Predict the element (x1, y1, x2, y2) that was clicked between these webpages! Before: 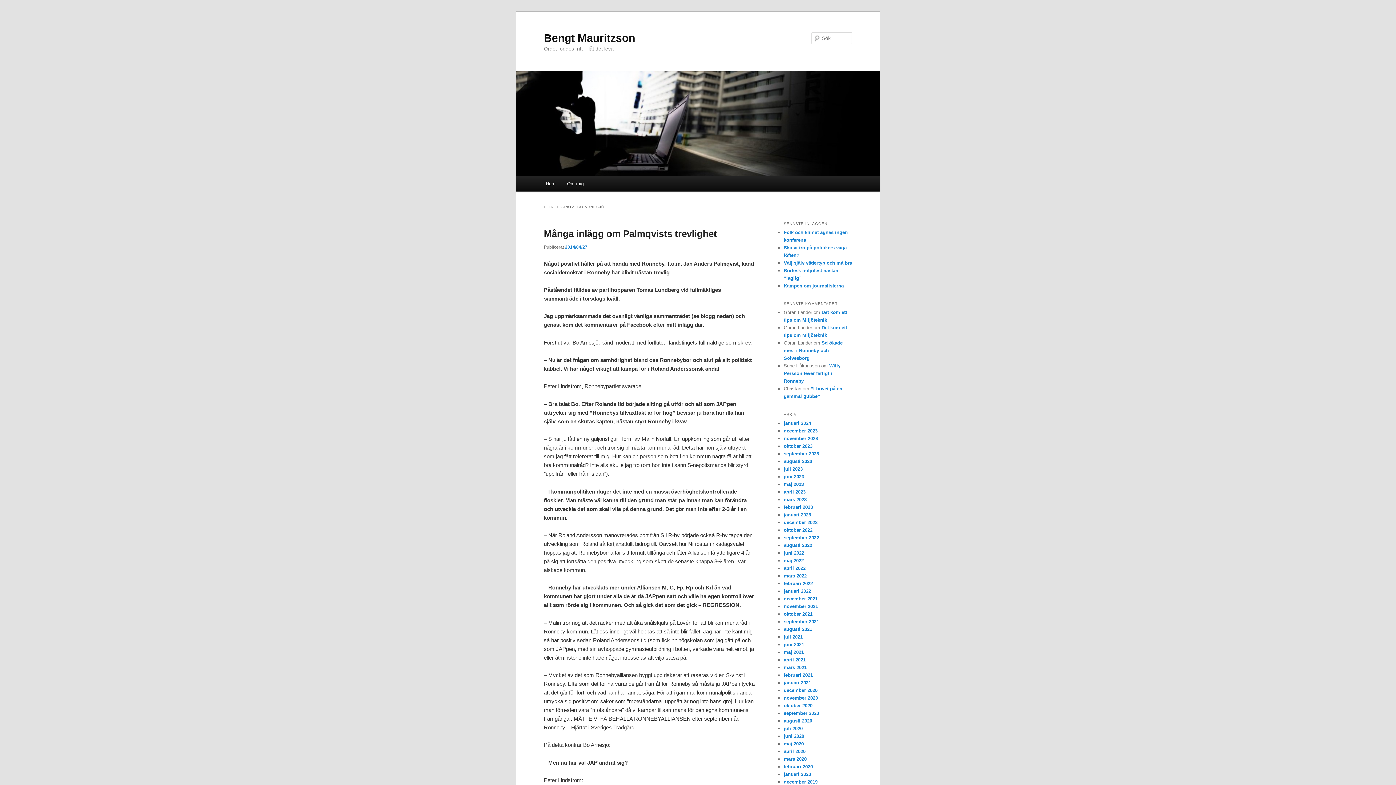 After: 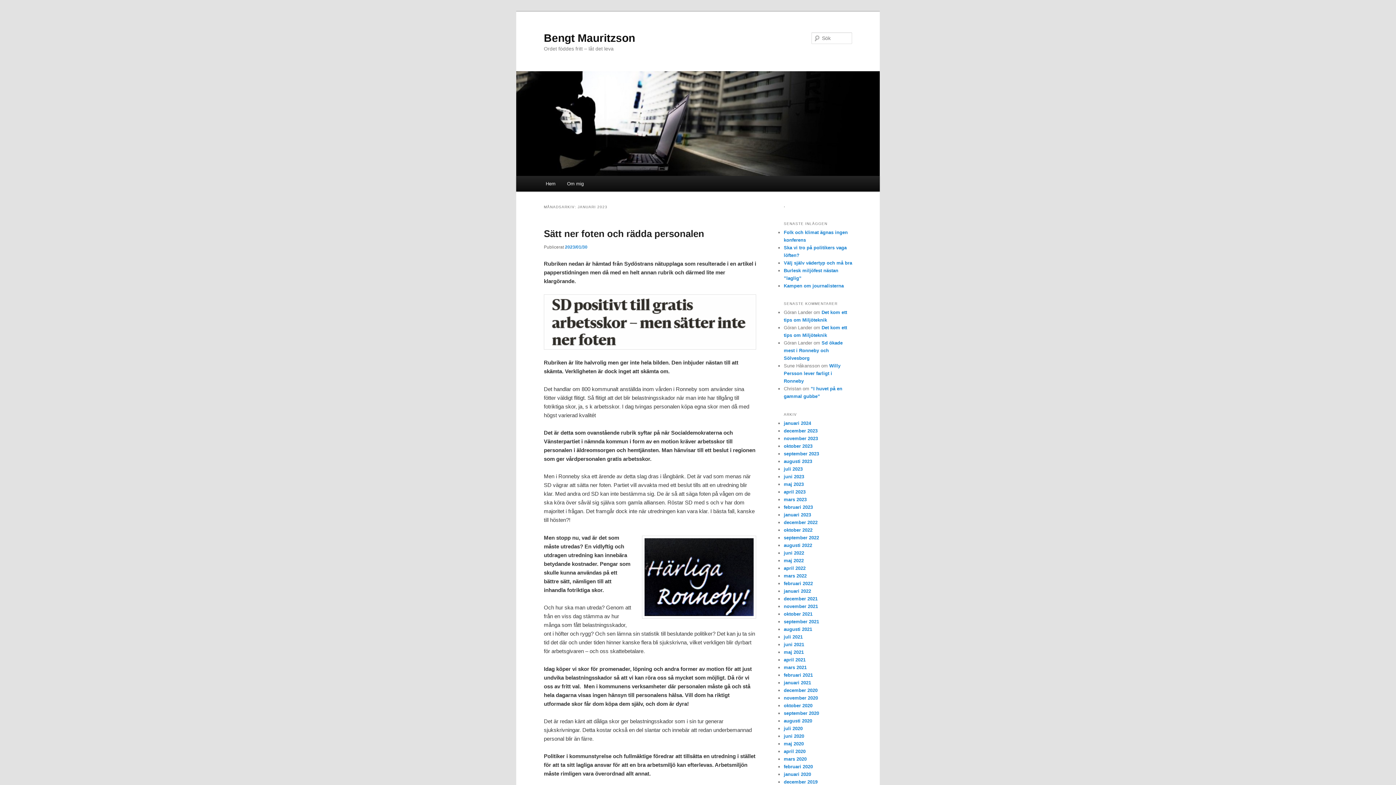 Action: label: januari 2023 bbox: (784, 512, 811, 517)